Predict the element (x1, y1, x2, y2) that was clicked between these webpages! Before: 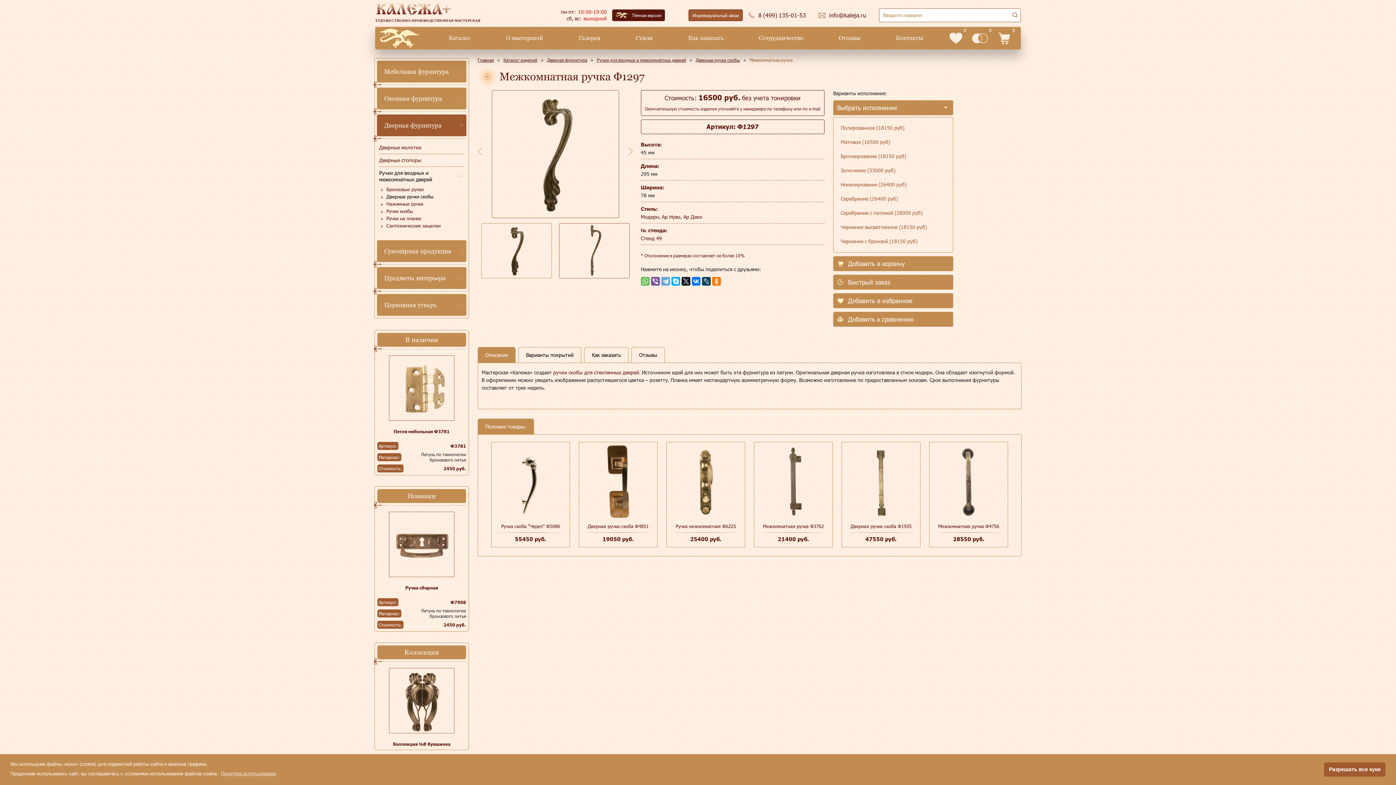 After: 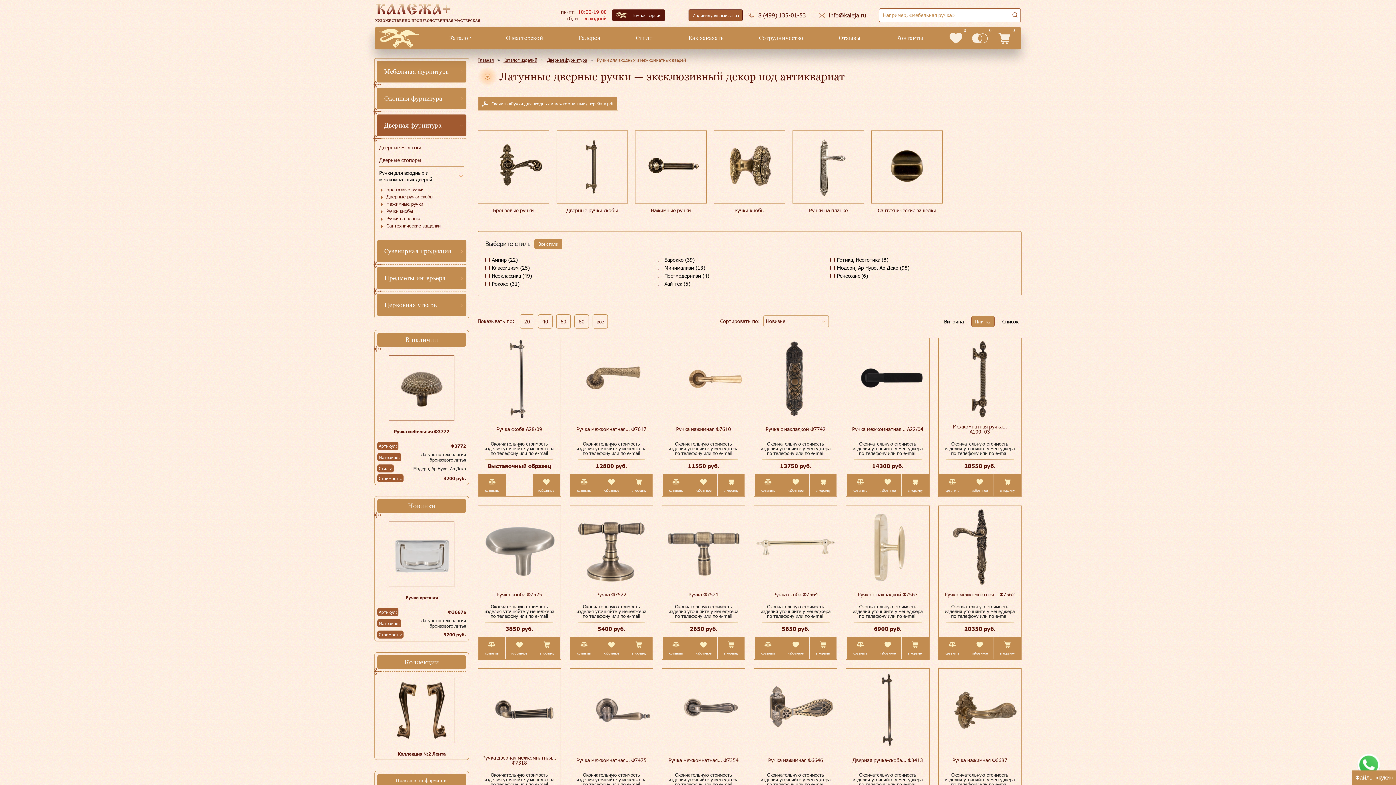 Action: bbox: (597, 57, 686, 62) label: Ручки для входных и межкомнатных дверей